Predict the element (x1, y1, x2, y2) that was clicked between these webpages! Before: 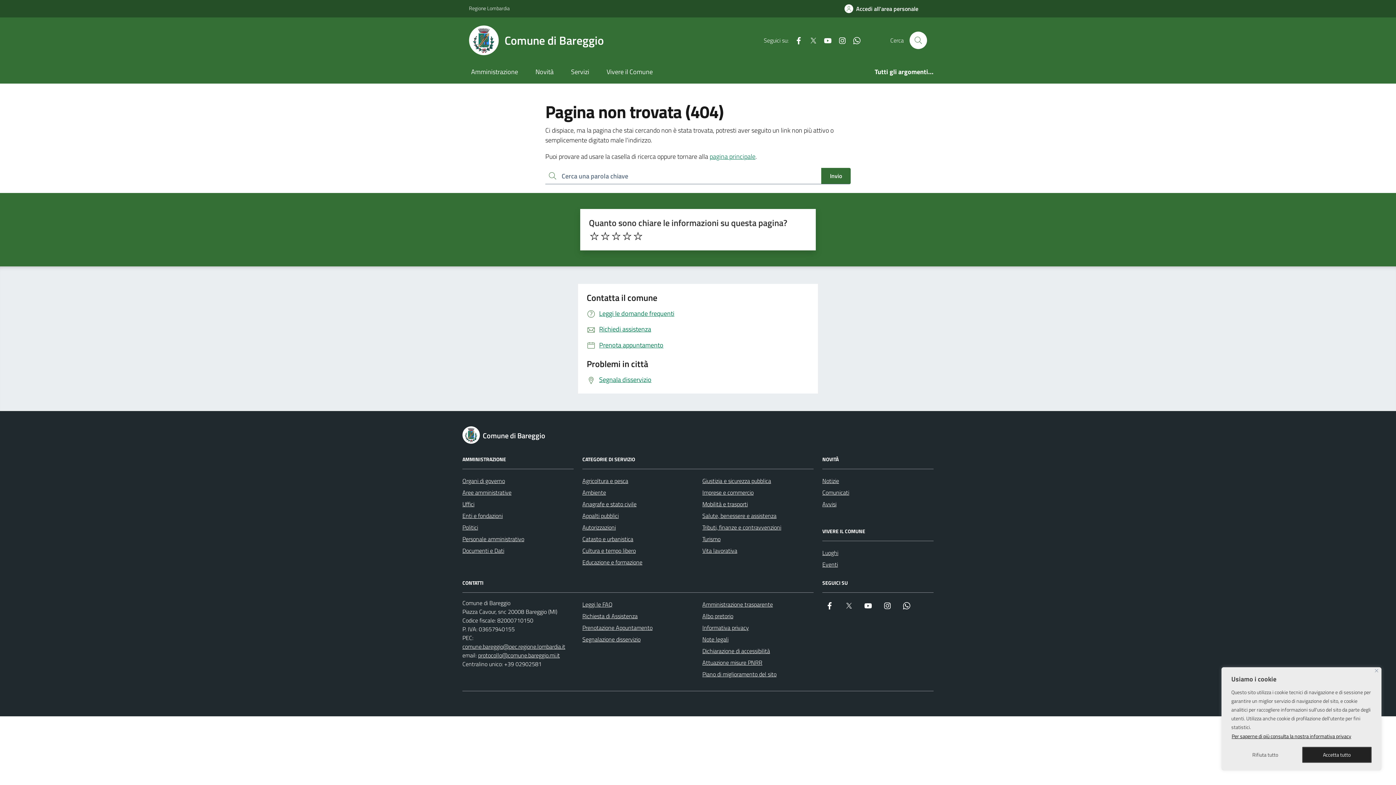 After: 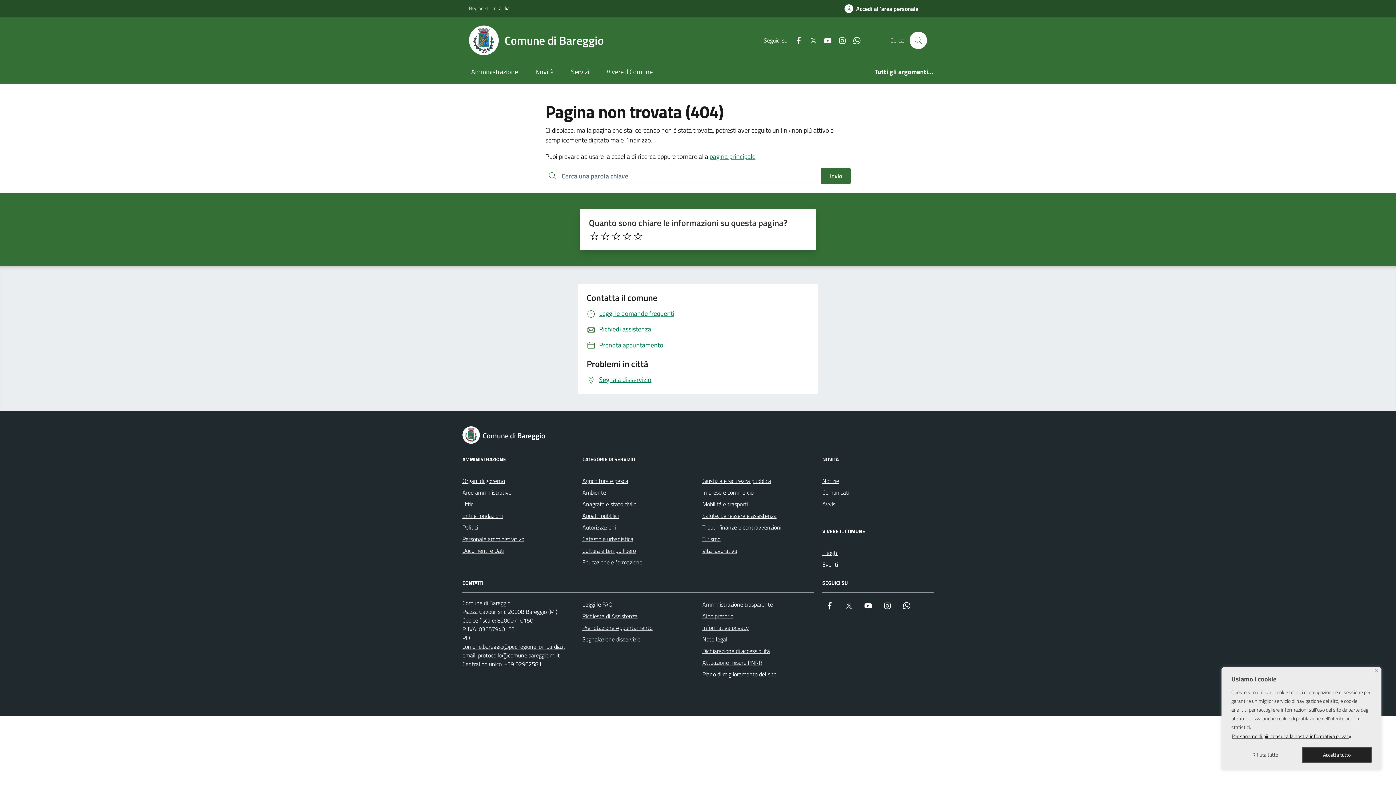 Action: bbox: (788, 35, 803, 45) label: Facebook